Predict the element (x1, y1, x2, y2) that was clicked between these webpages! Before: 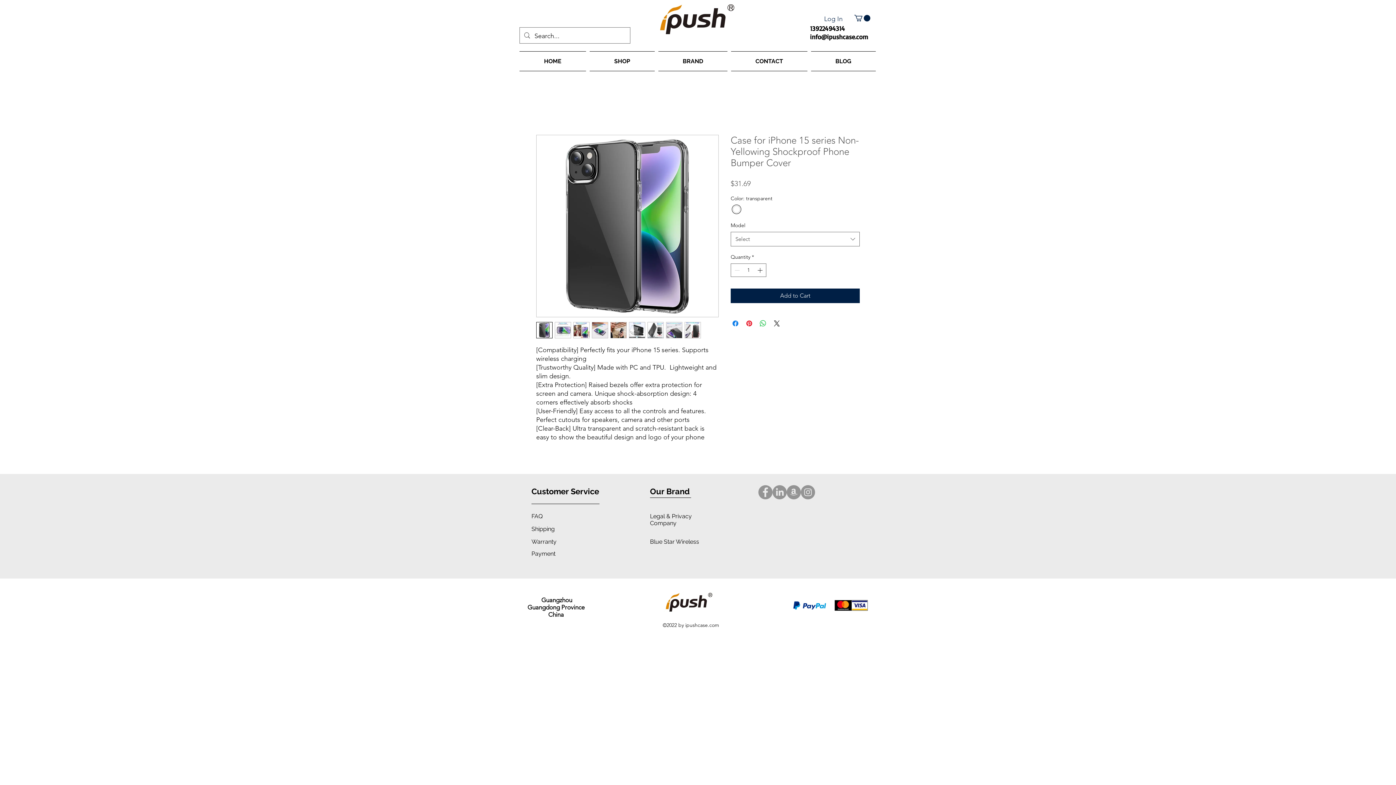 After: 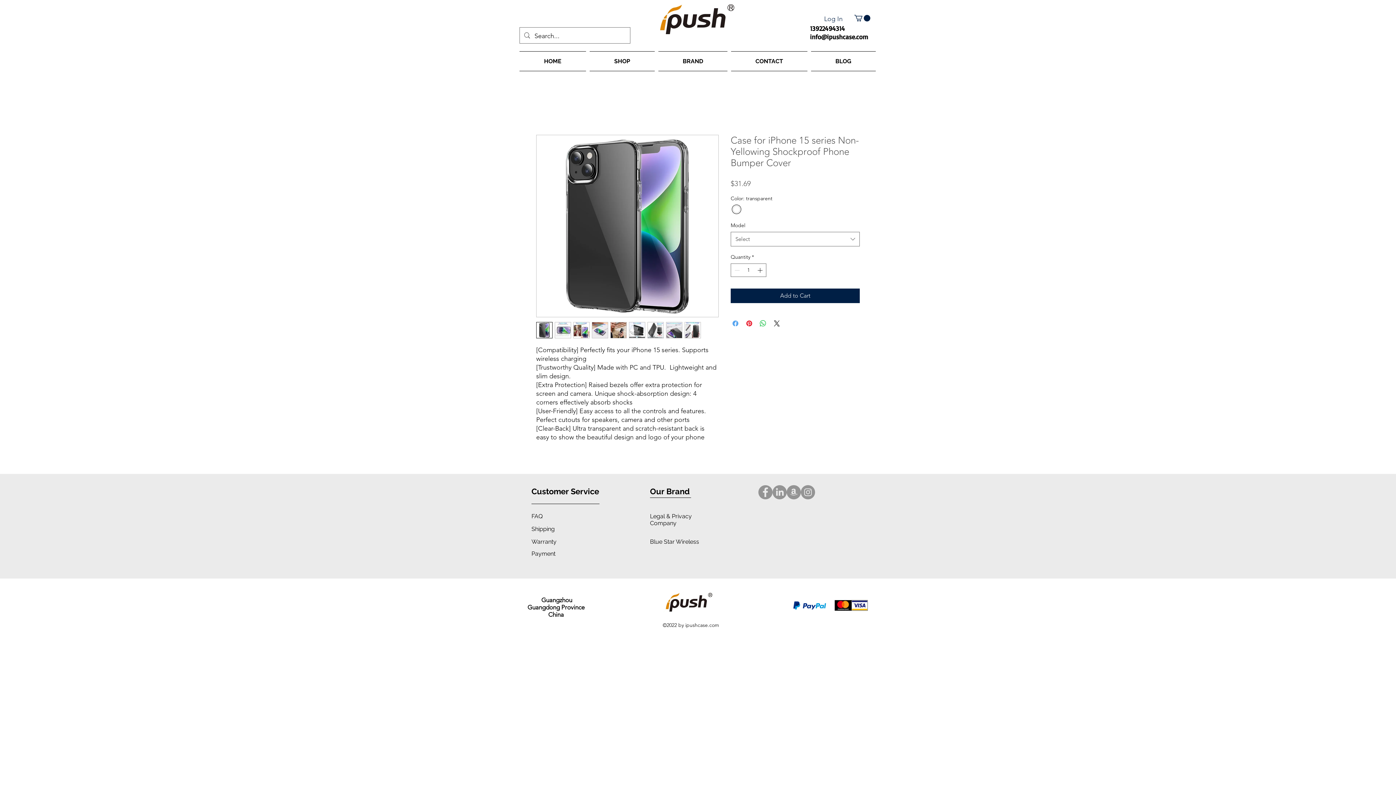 Action: label: Share on Facebook bbox: (731, 319, 740, 328)